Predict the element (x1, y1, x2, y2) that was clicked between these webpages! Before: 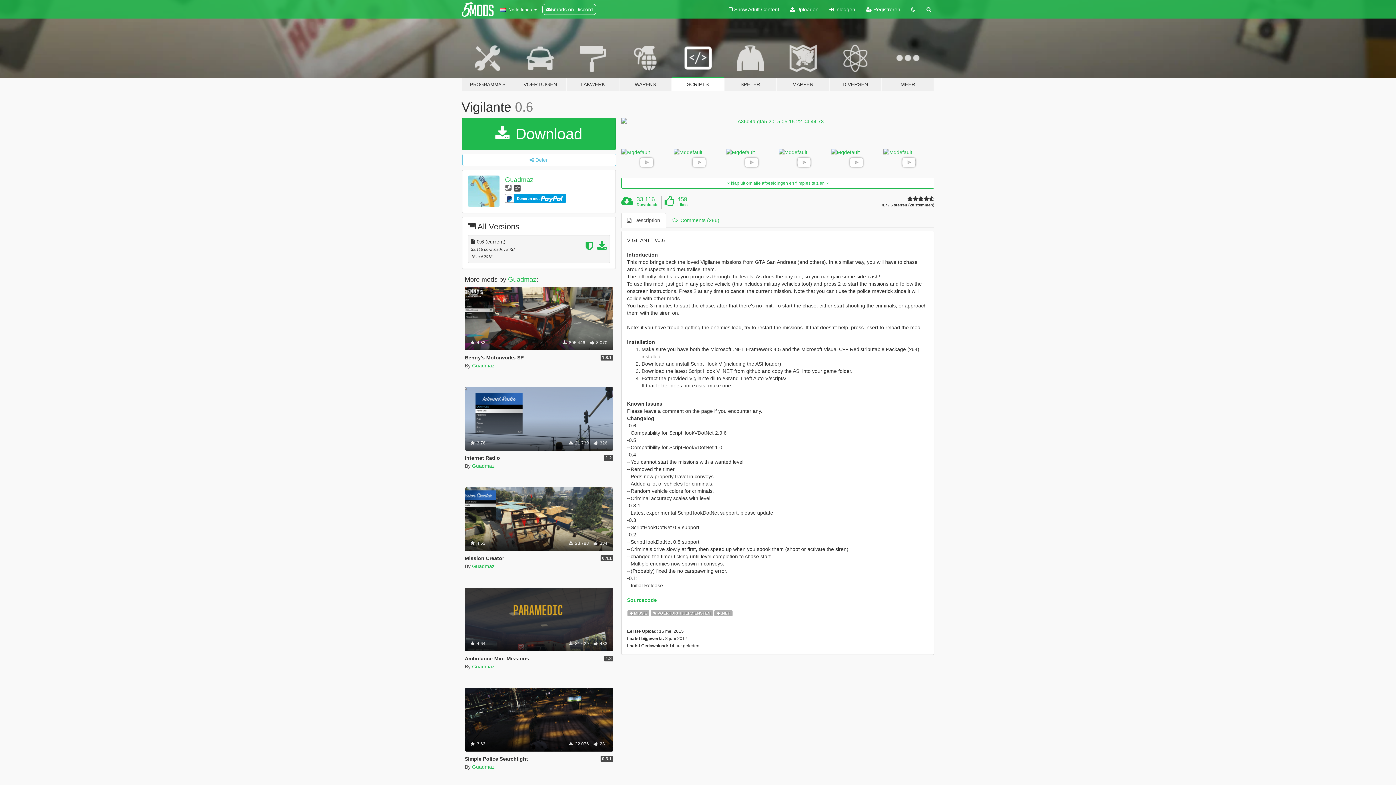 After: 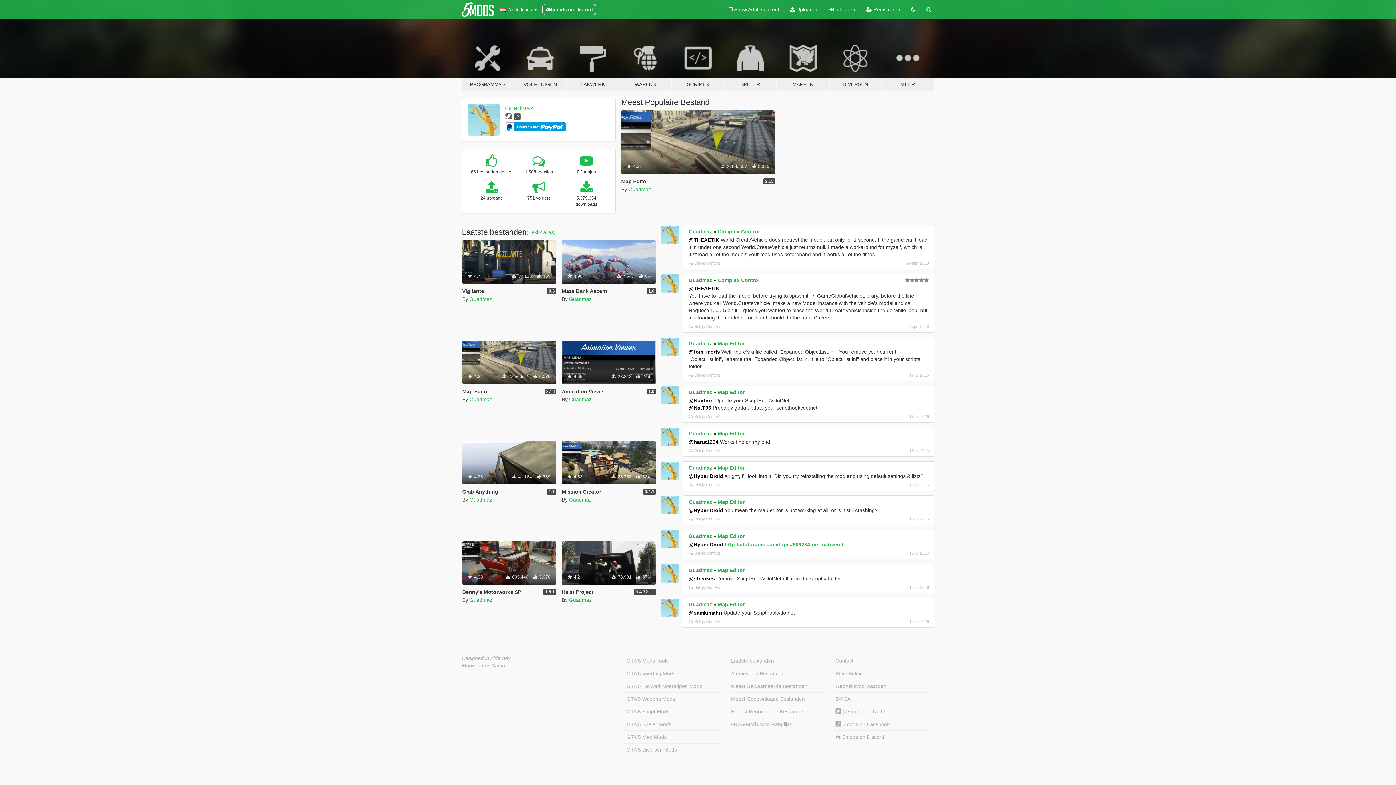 Action: bbox: (472, 463, 494, 468) label: Guadmaz